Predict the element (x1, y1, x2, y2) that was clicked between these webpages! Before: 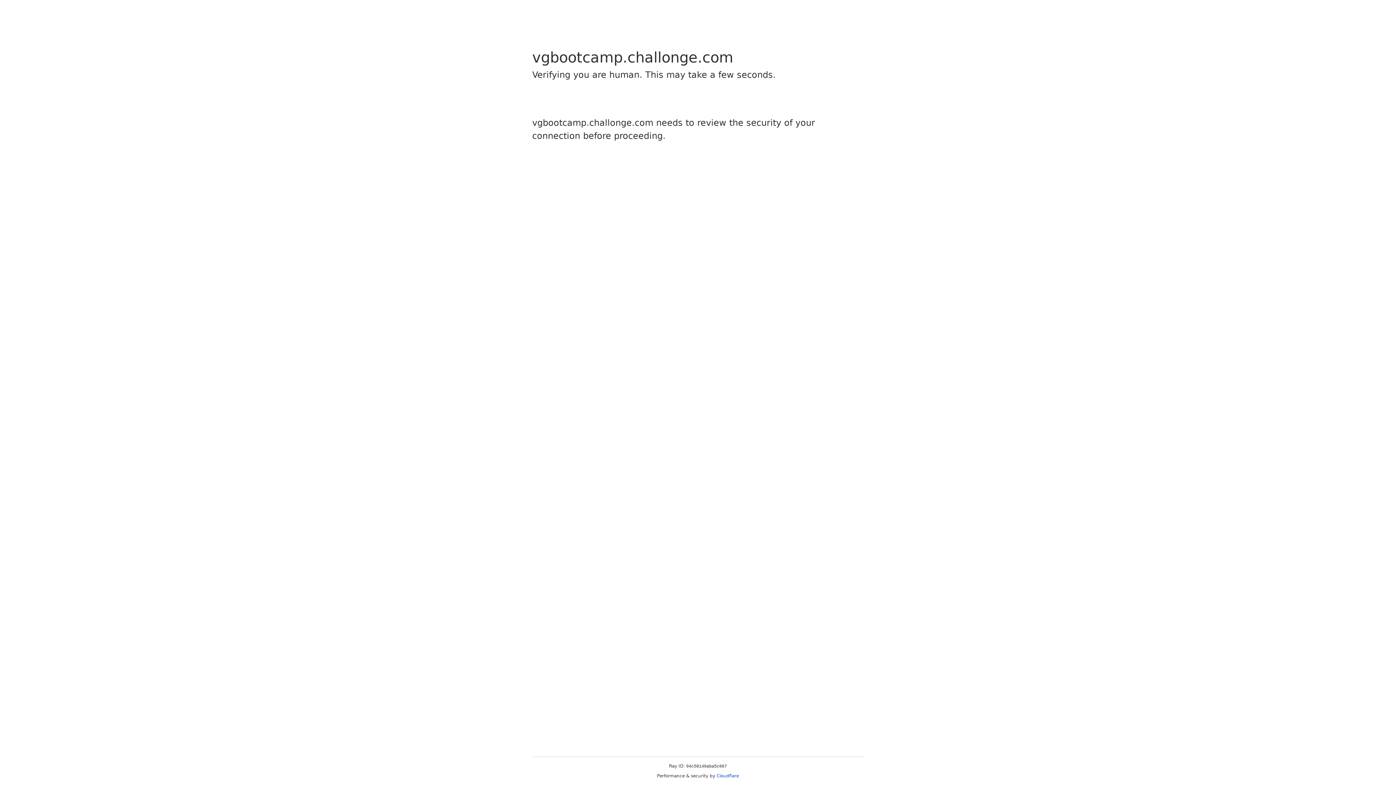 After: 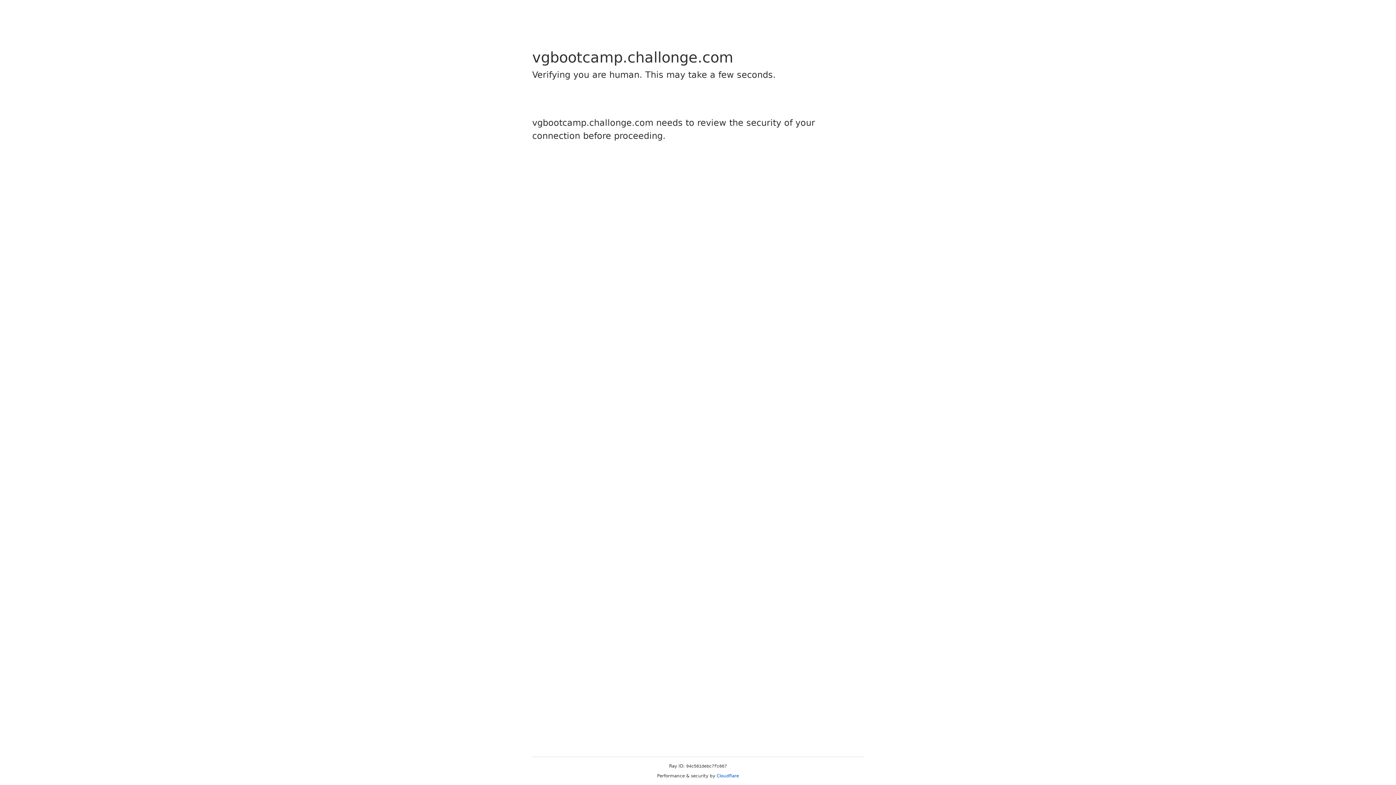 Action: bbox: (716, 773, 739, 778) label: Cloudflare